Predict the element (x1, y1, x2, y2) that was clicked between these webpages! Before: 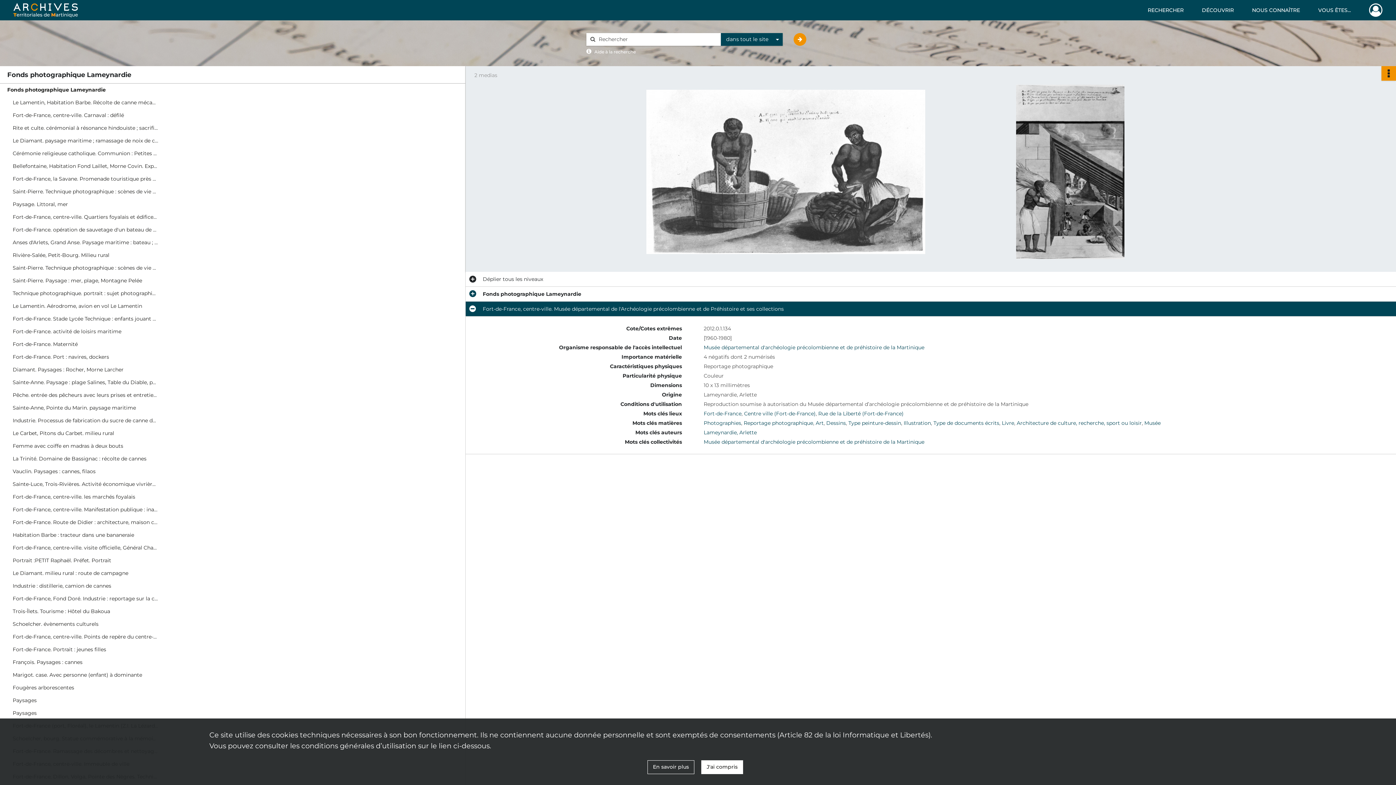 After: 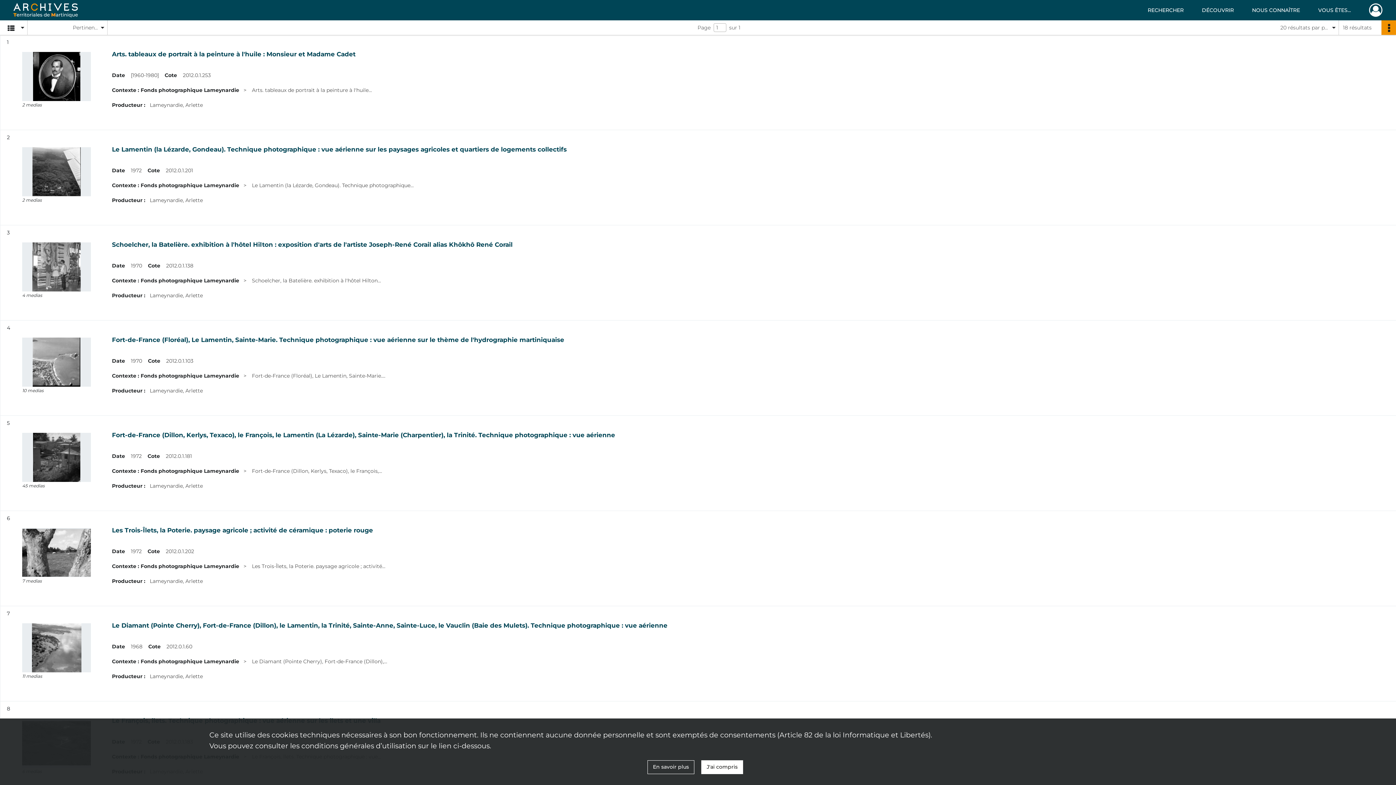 Action: label: Art bbox: (815, 420, 823, 426)